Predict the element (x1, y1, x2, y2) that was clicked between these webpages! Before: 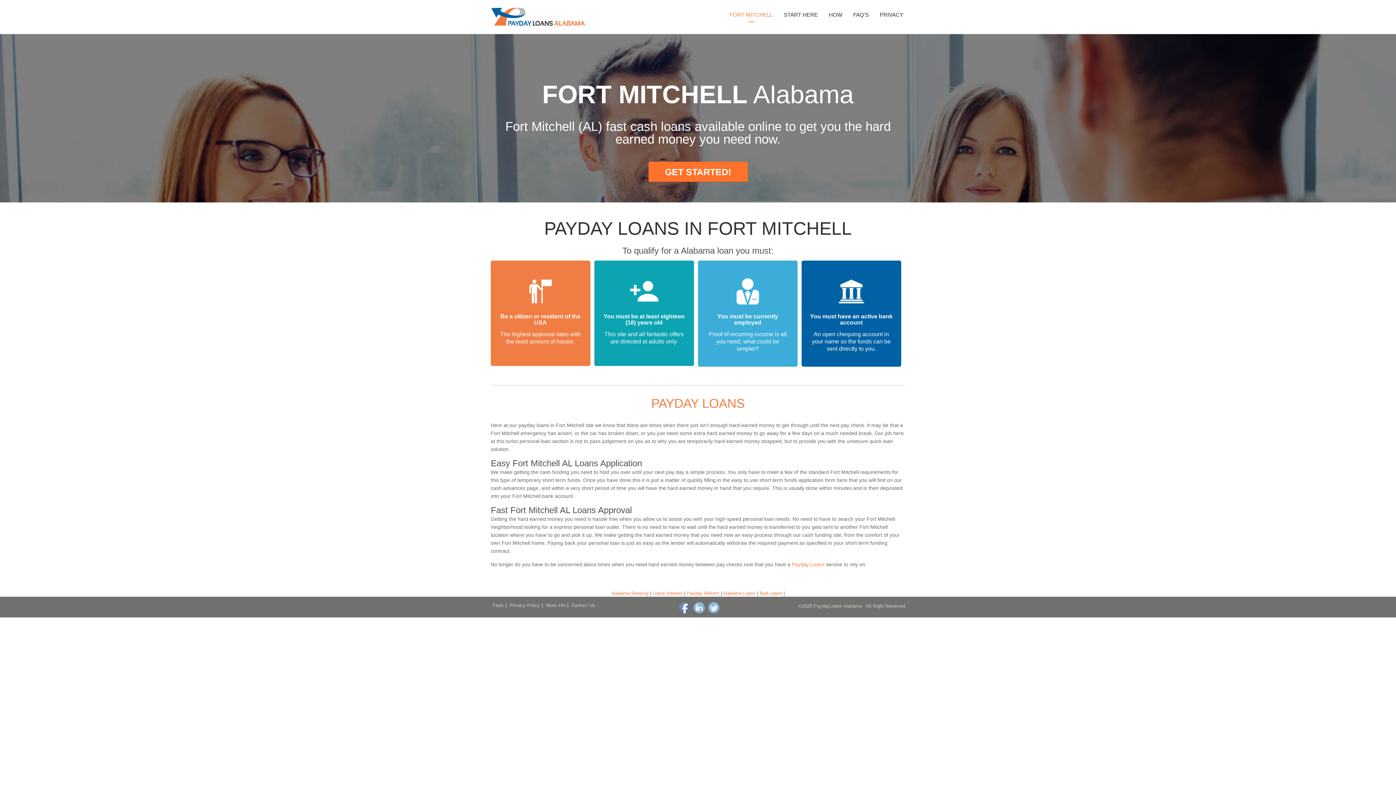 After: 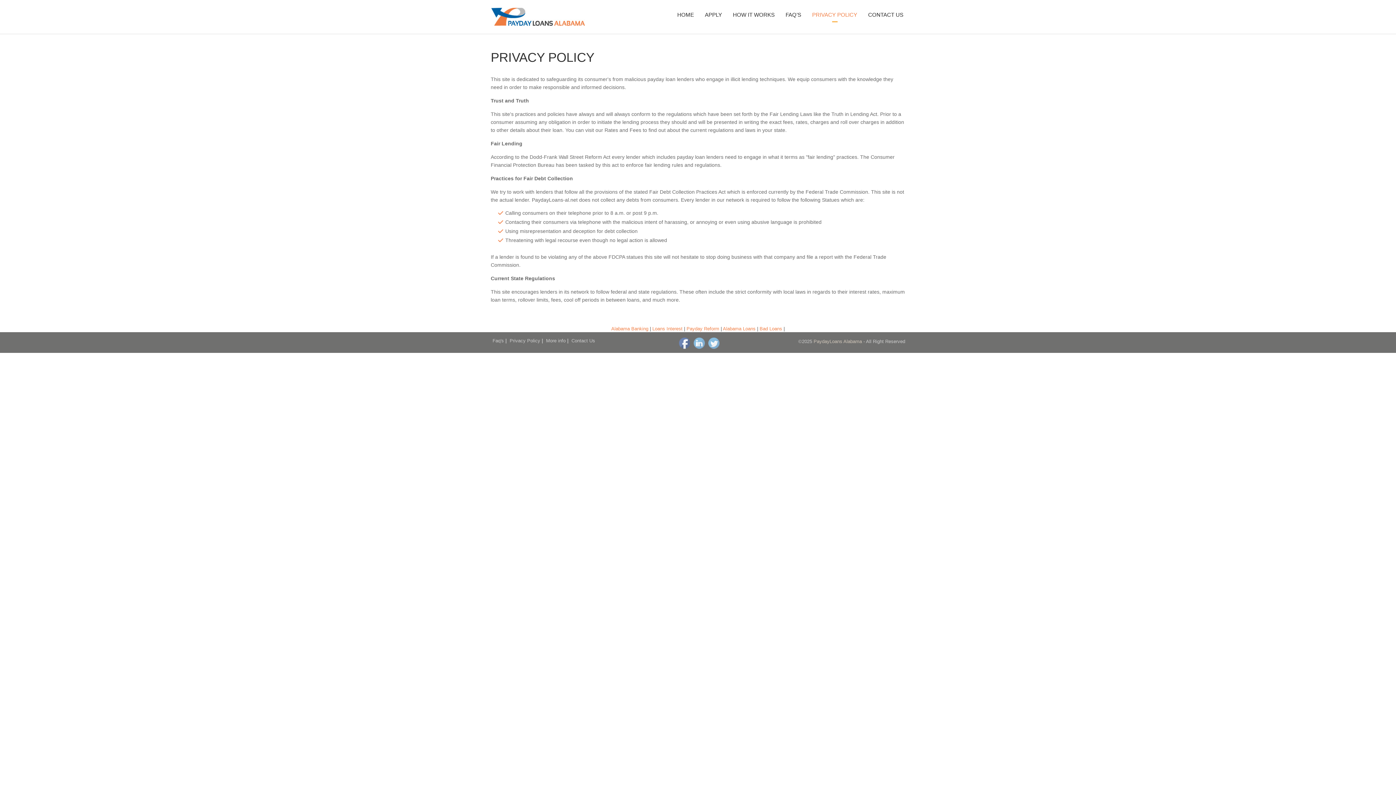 Action: bbox: (509, 603, 540, 608) label: Privacy Policy